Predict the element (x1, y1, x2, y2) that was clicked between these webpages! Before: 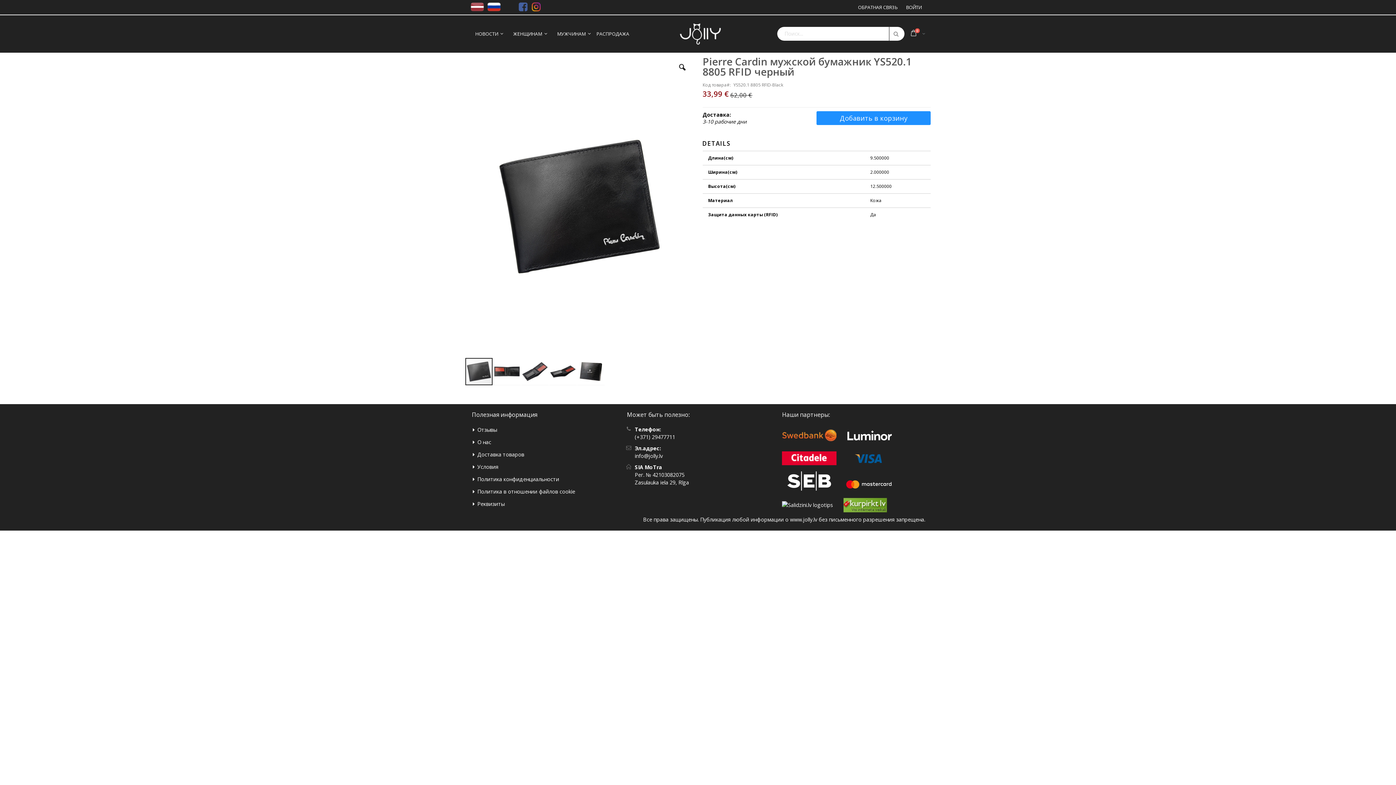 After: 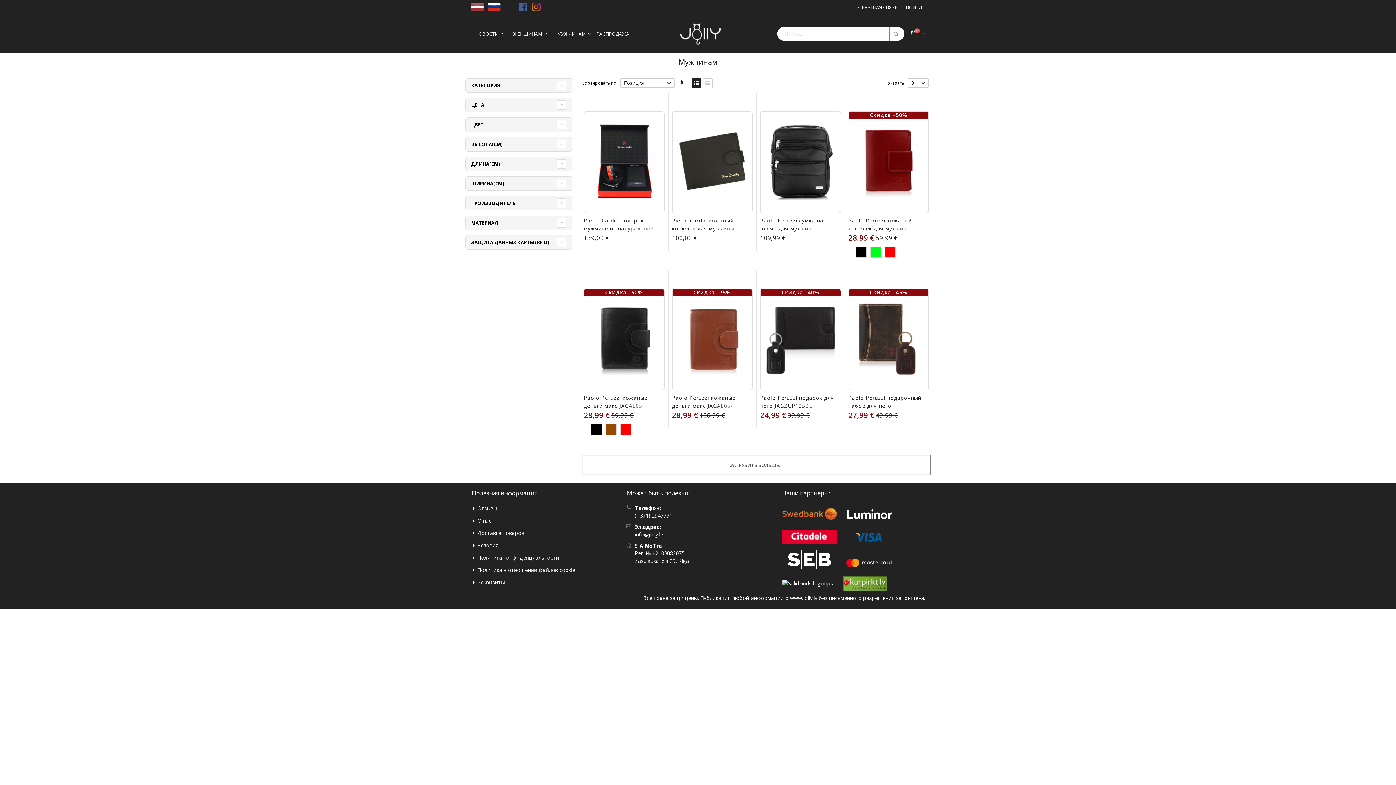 Action: bbox: (552, 26, 595, 41) label: МУЖЧИНАМ